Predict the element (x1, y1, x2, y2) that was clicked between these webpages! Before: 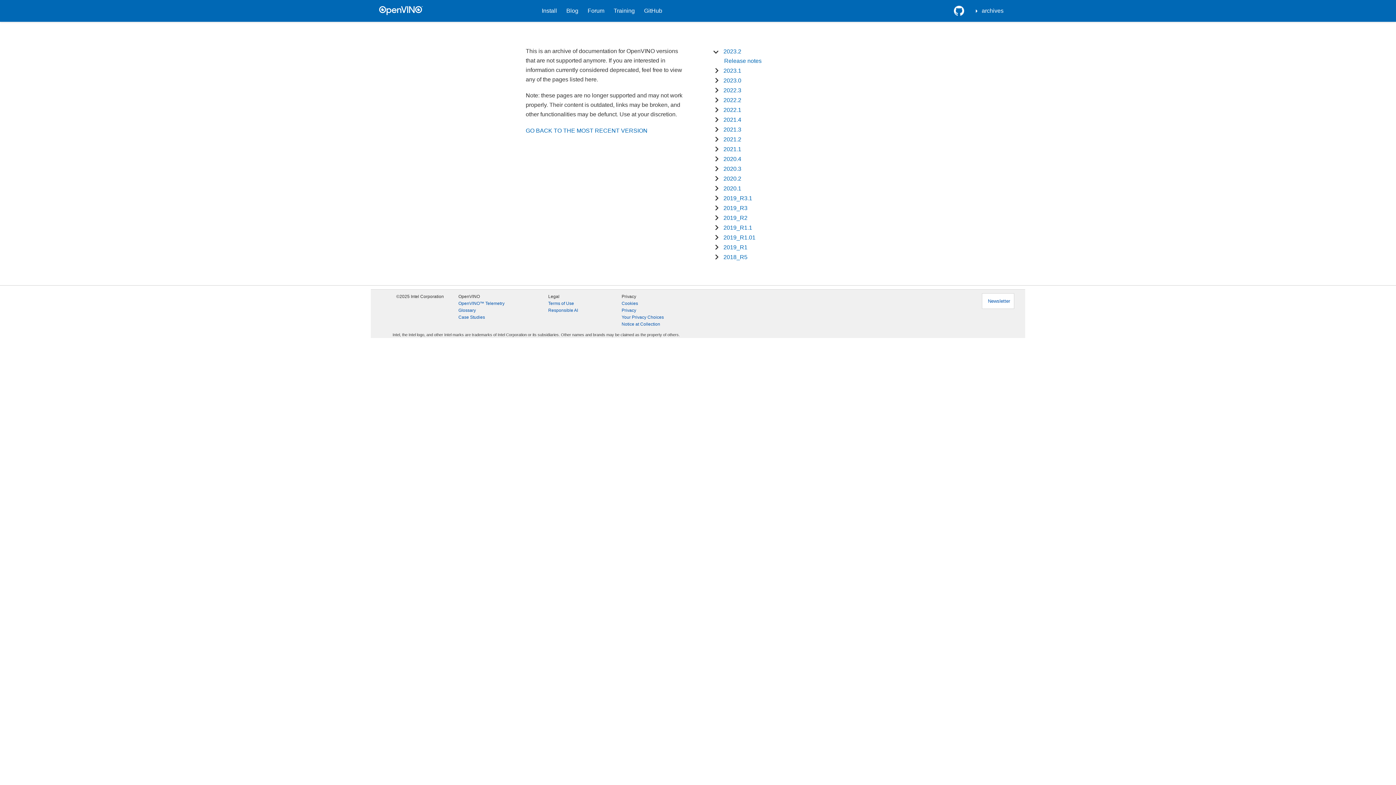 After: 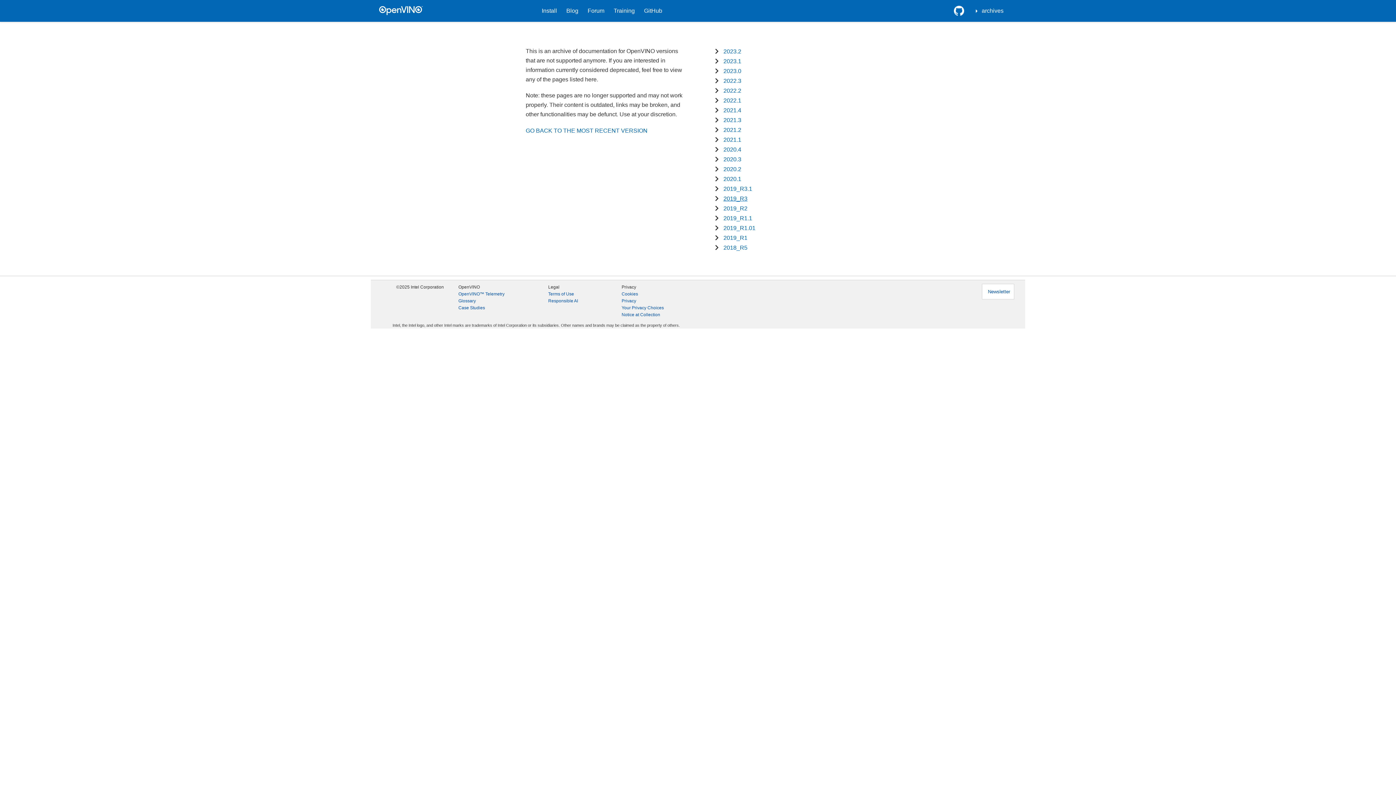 Action: label: 2019_R3.1 bbox: (723, 195, 752, 201)